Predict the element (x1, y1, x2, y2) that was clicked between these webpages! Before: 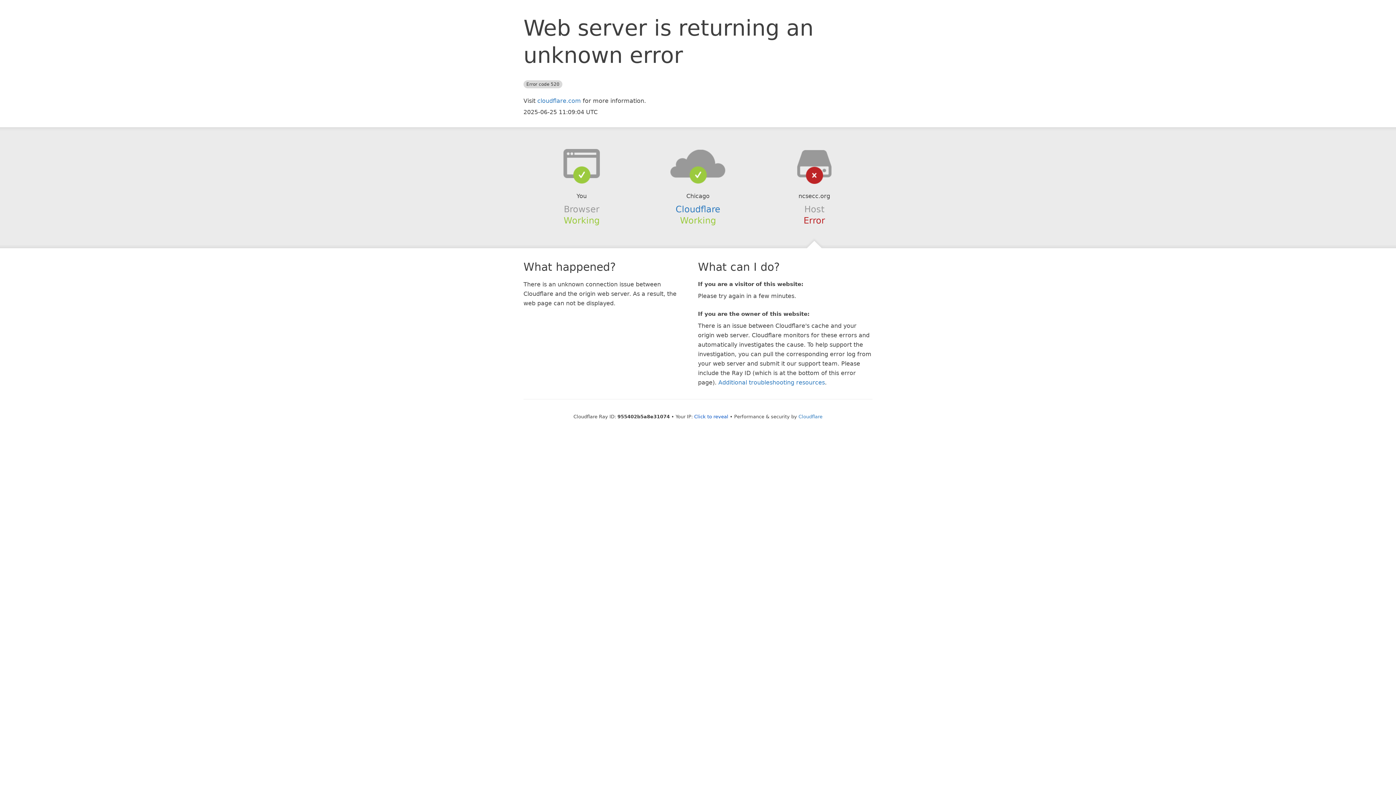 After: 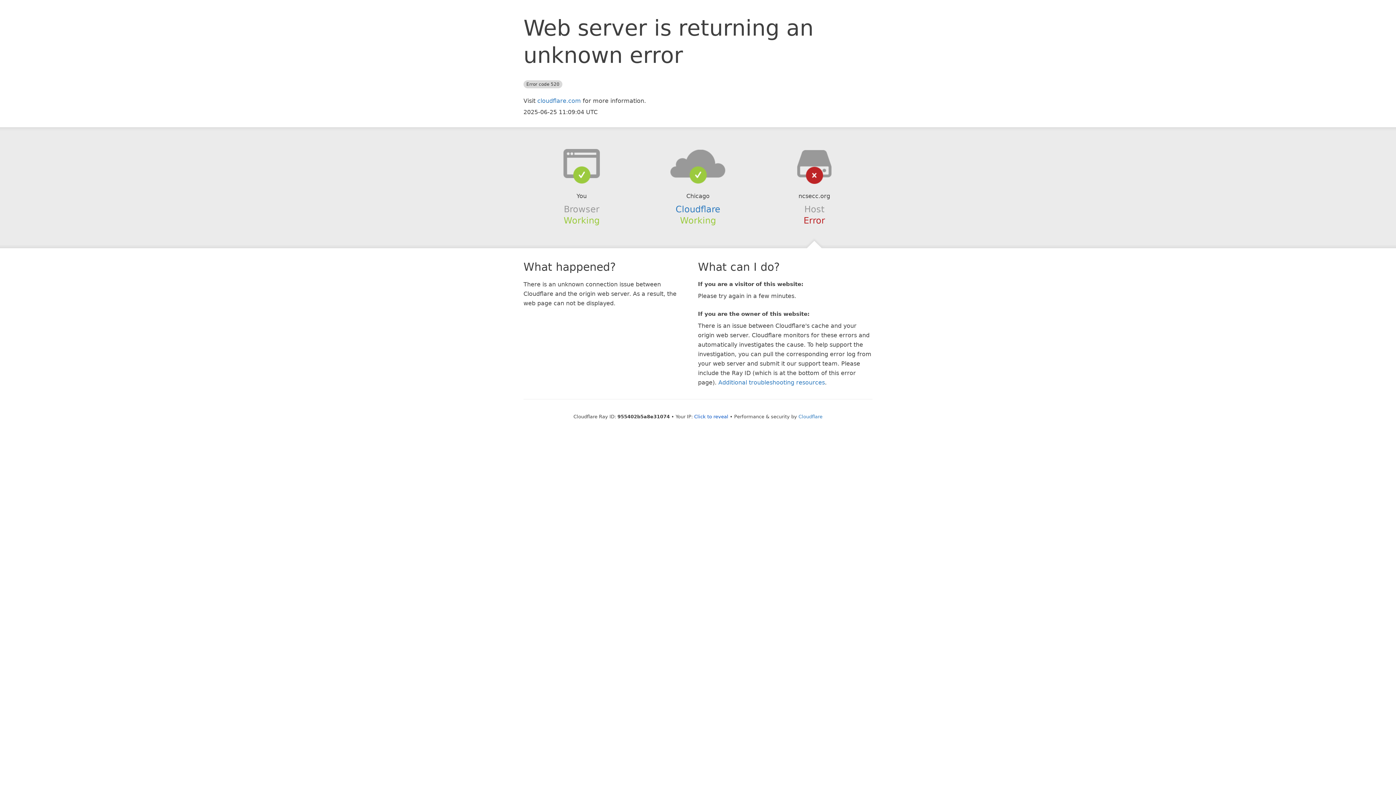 Action: bbox: (639, 148, 756, 178)